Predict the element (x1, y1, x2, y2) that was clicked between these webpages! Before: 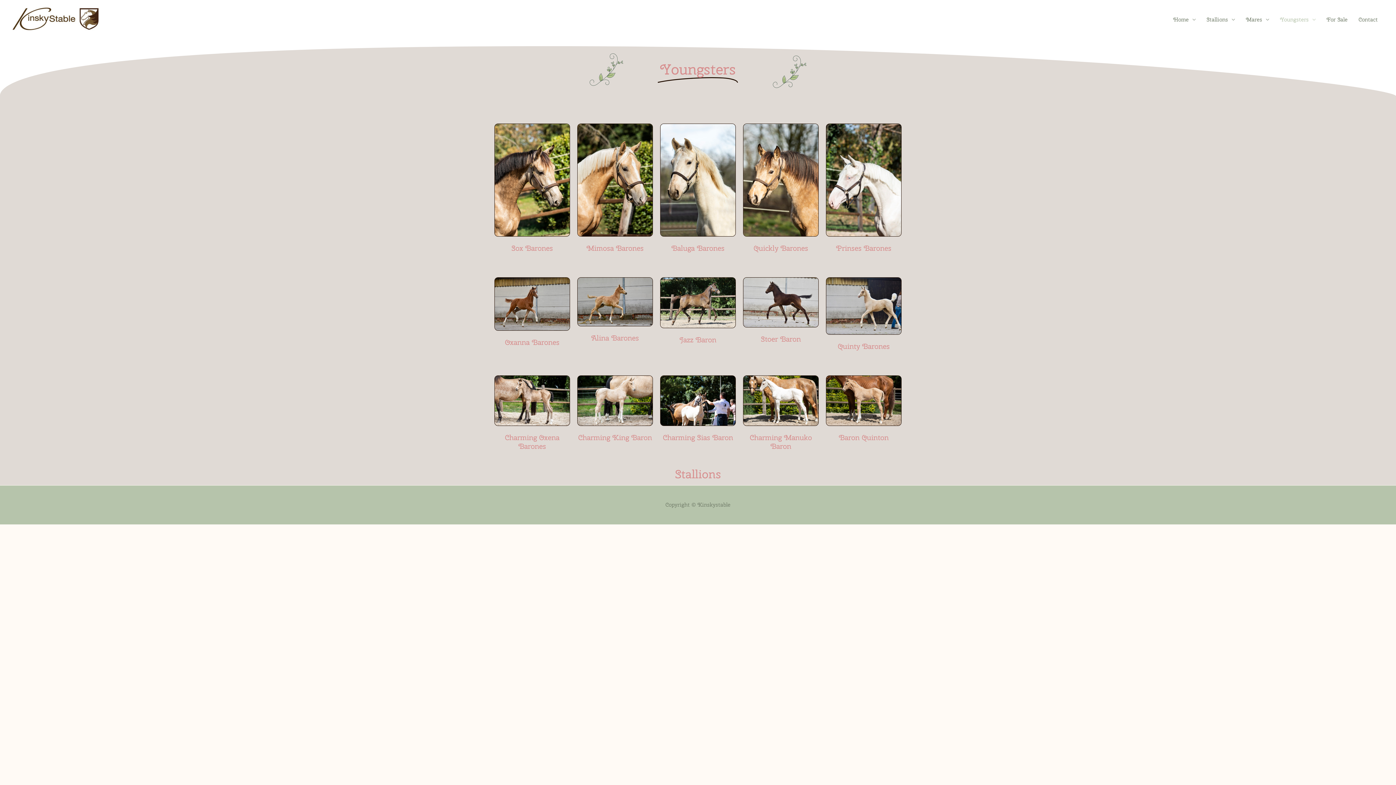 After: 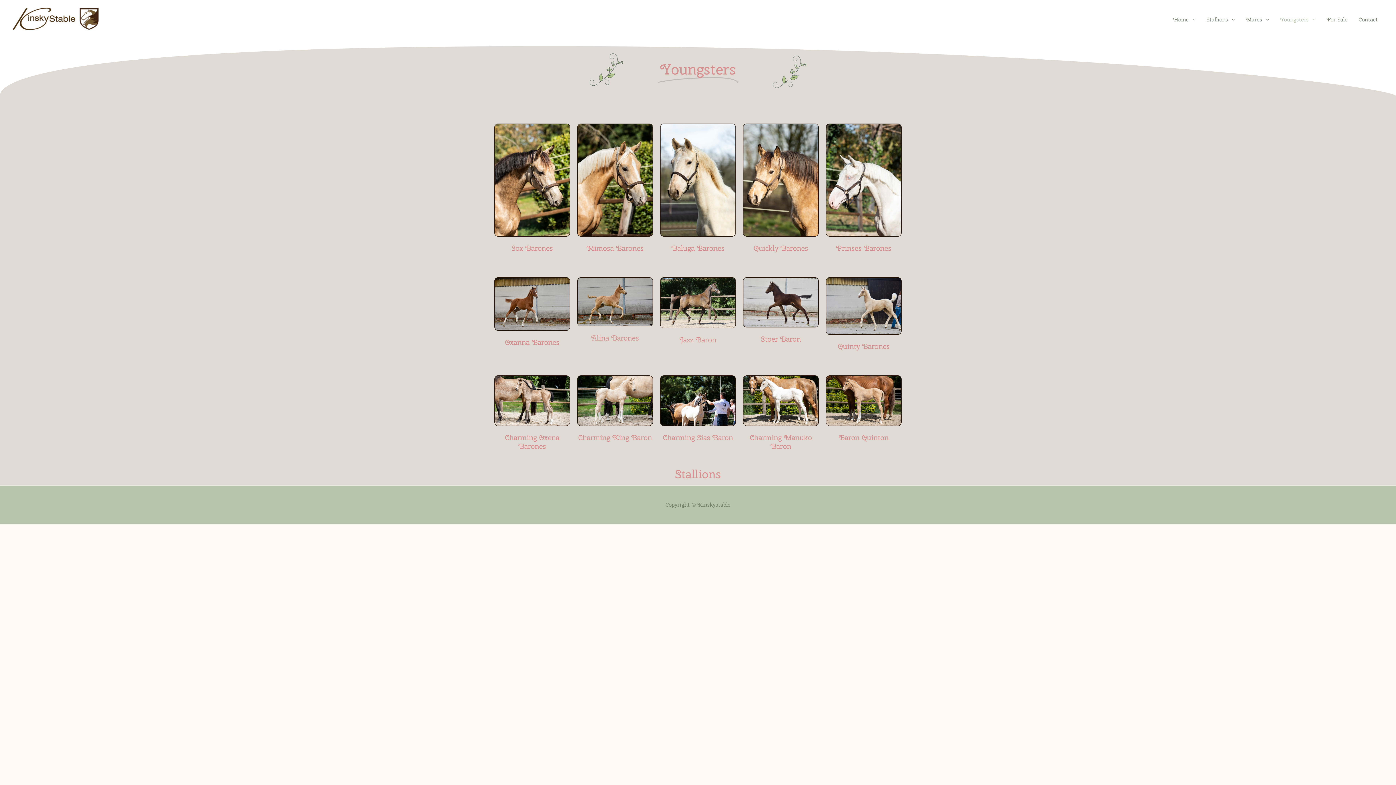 Action: label: Youngsters bbox: (1274, 0, 1321, 39)